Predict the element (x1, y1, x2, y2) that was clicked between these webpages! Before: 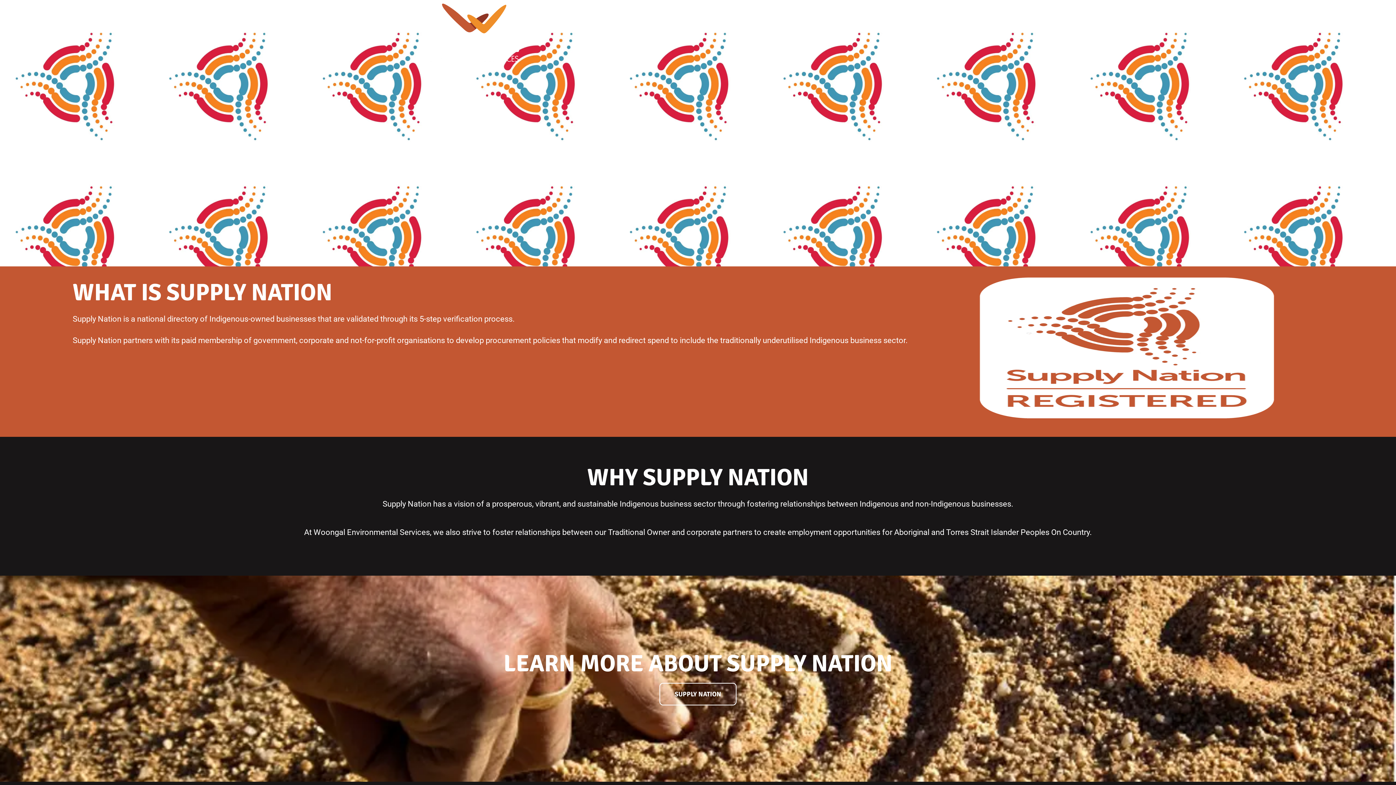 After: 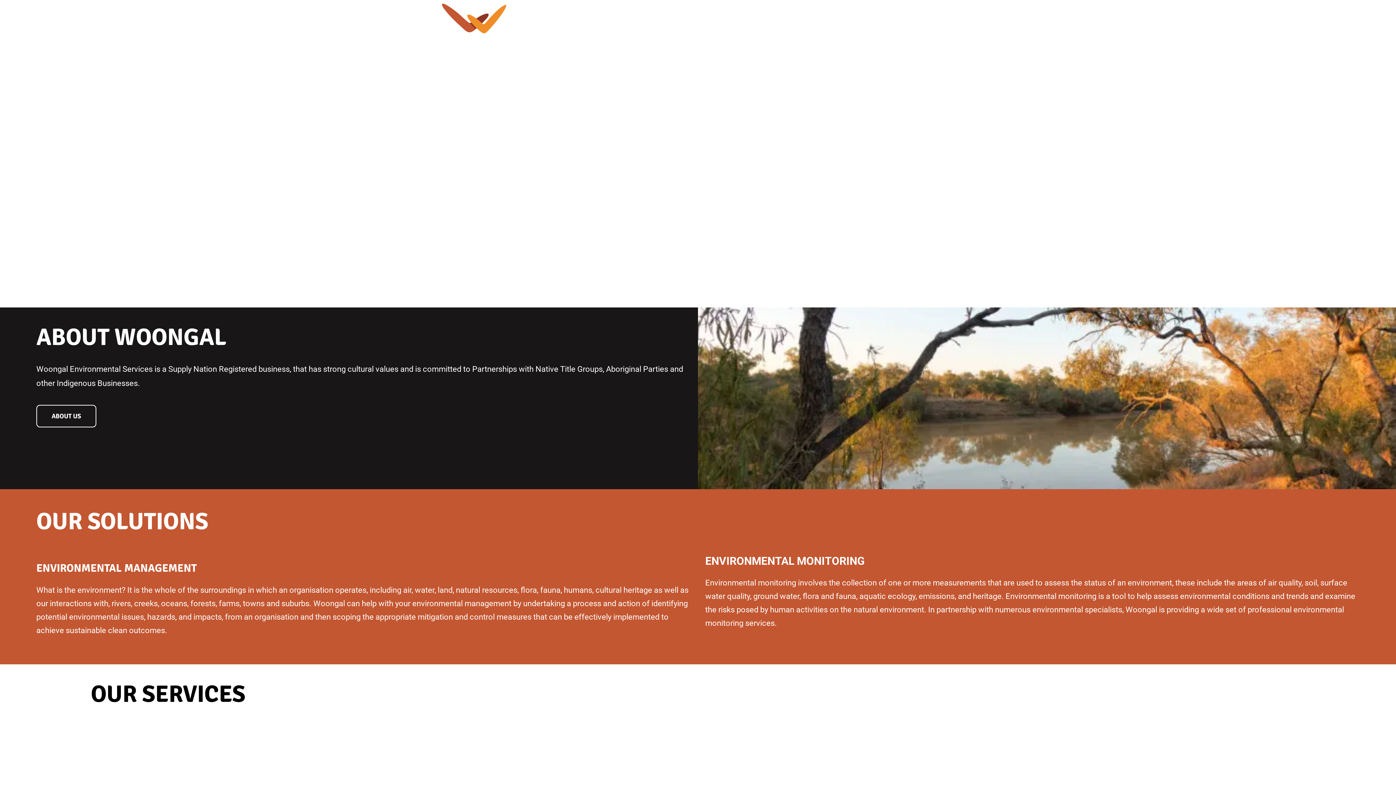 Action: bbox: (429, 3, 694, 61)